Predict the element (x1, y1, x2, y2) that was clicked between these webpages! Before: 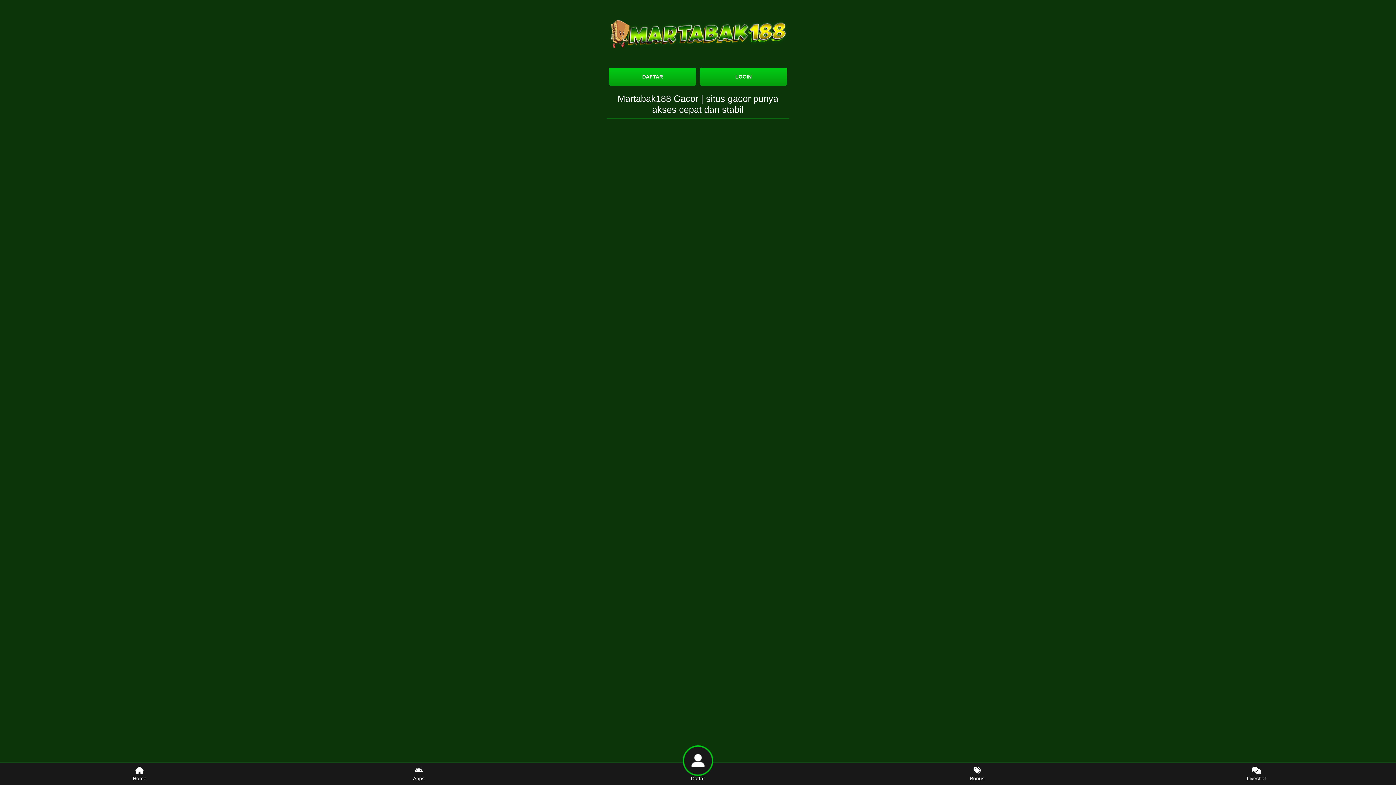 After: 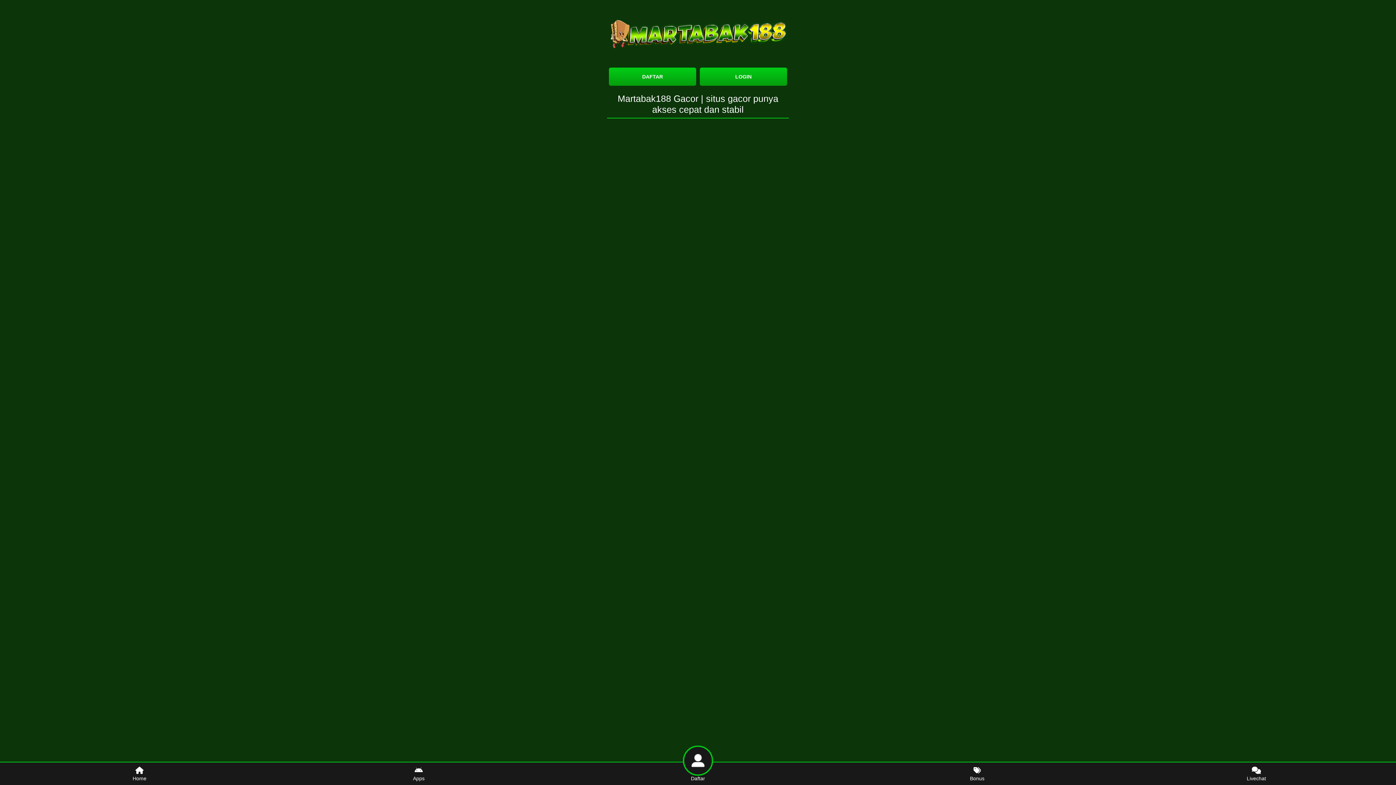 Action: label: Apps bbox: (279, 762, 558, 785)